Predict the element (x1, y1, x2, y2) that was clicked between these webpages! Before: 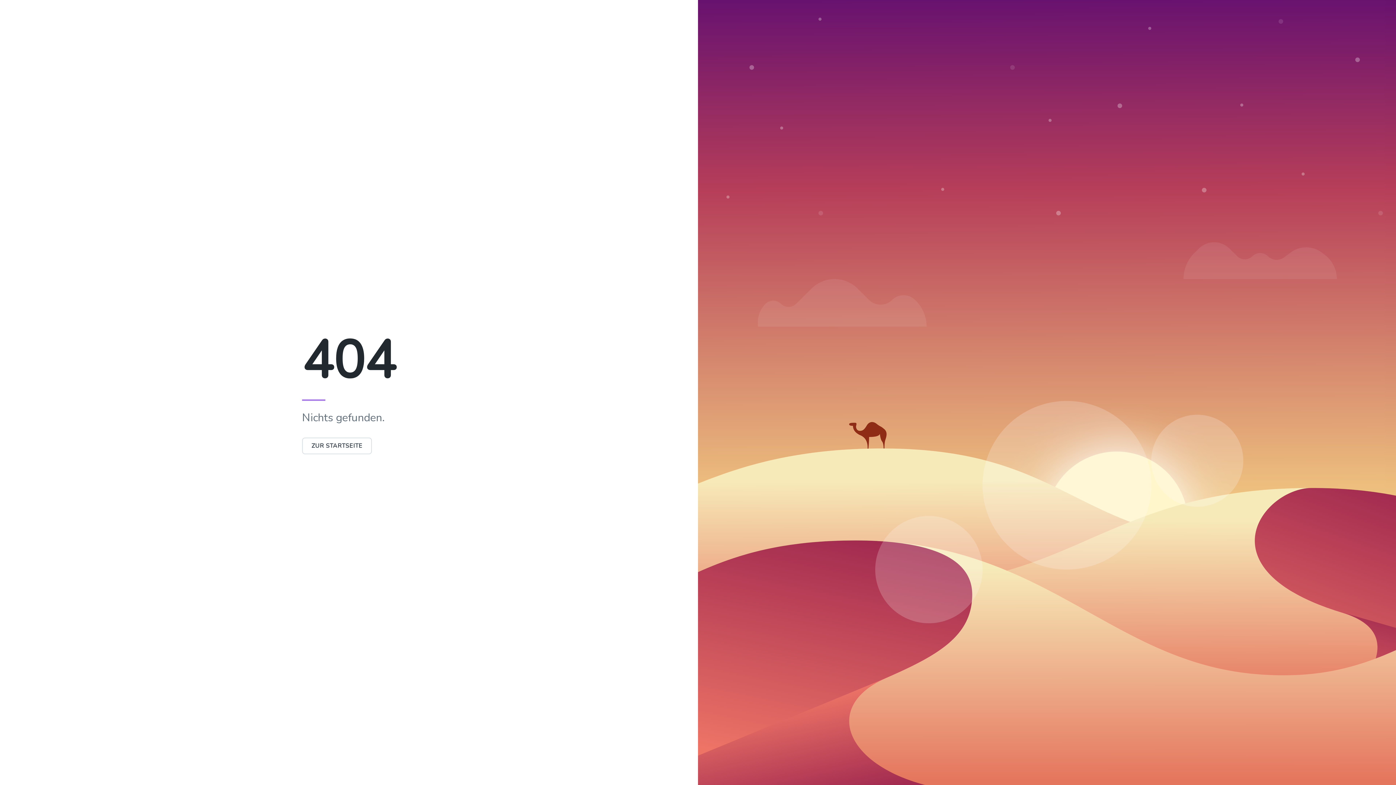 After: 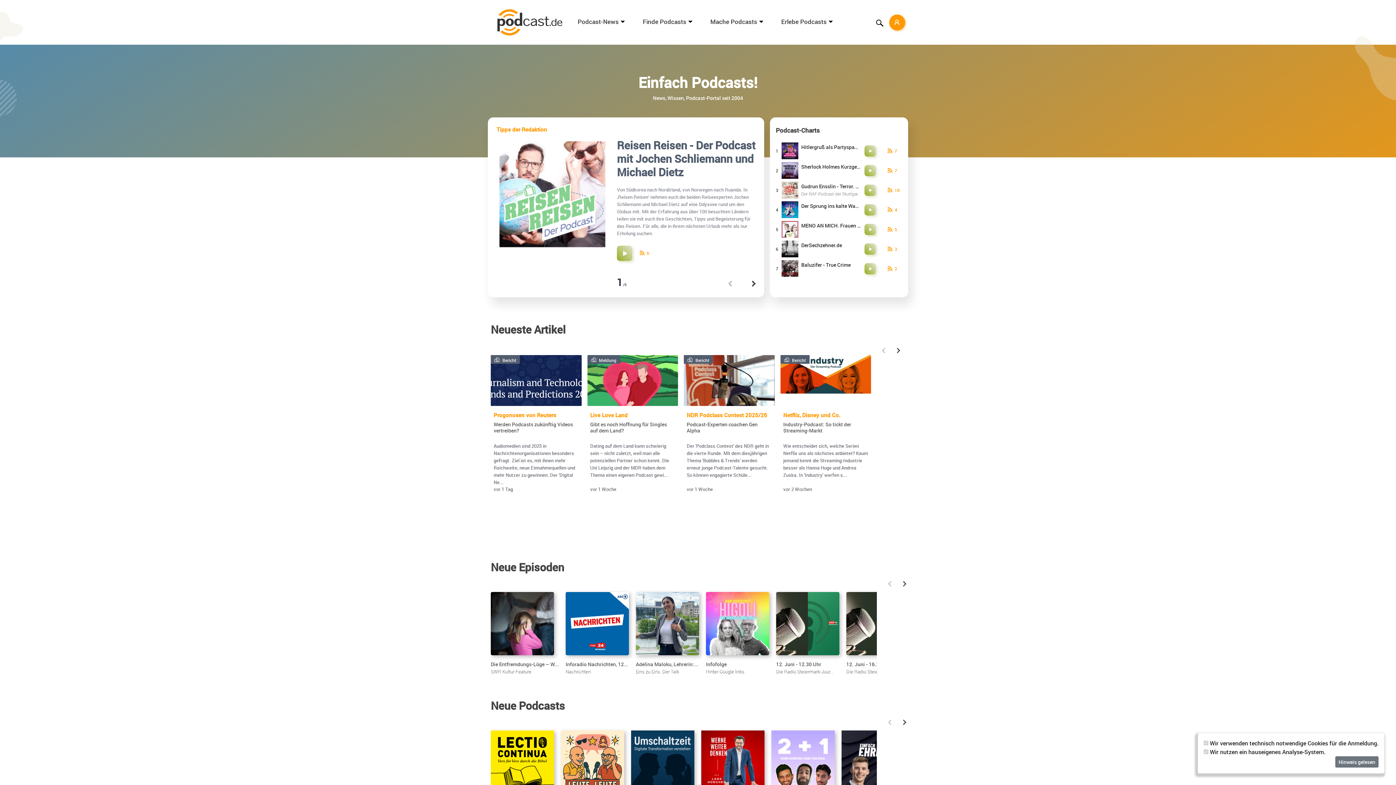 Action: bbox: (302, 437, 372, 454) label: ZUR STARTSEITE